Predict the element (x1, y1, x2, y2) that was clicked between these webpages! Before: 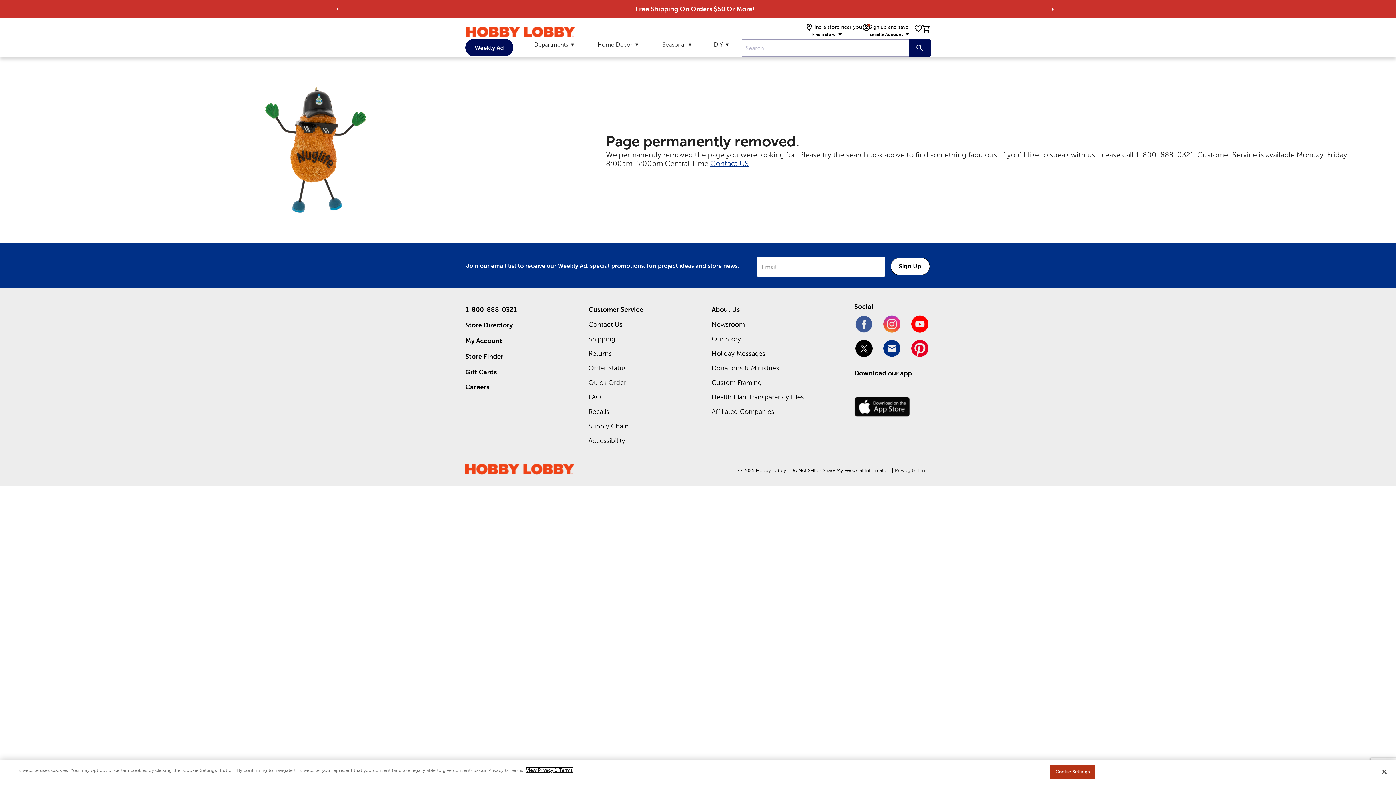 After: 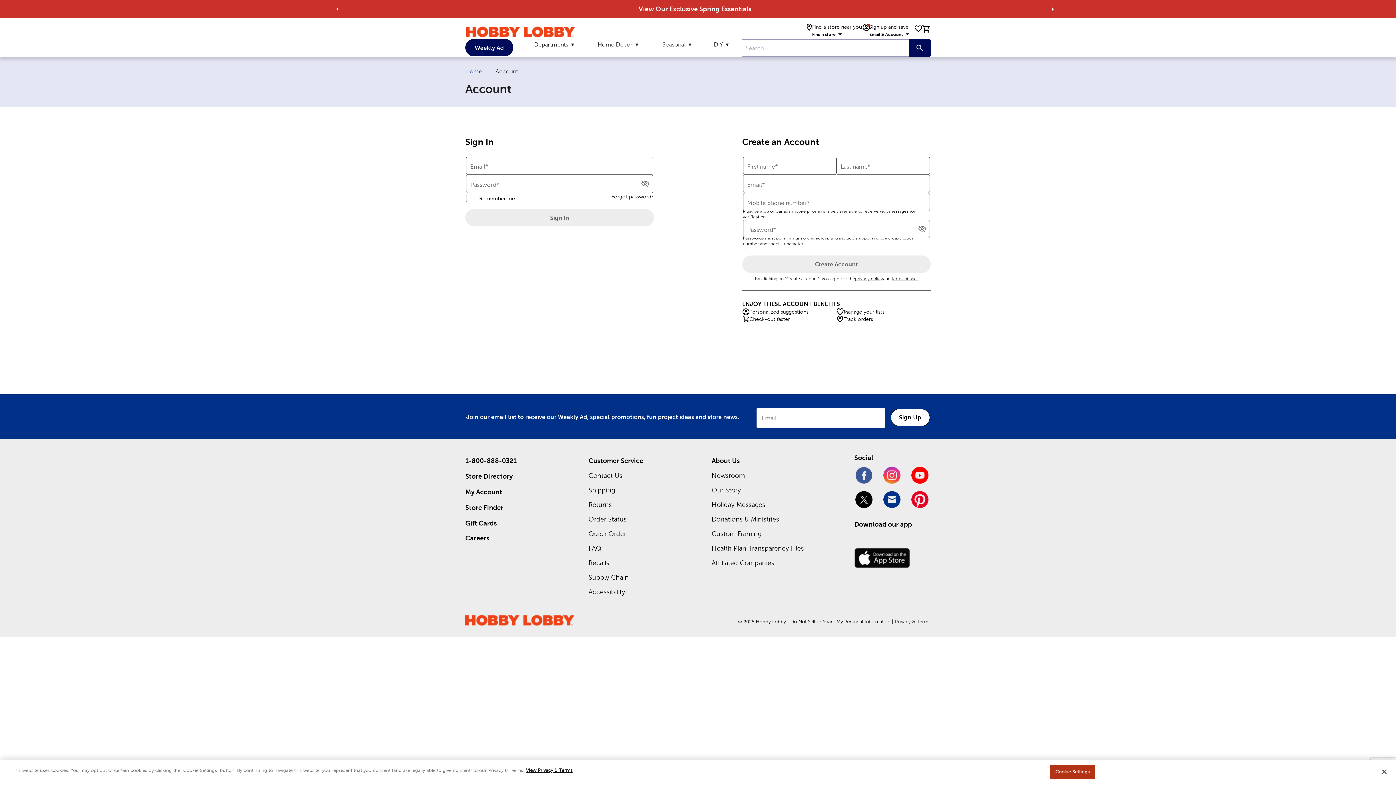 Action: label: My Account bbox: (465, 337, 538, 345)